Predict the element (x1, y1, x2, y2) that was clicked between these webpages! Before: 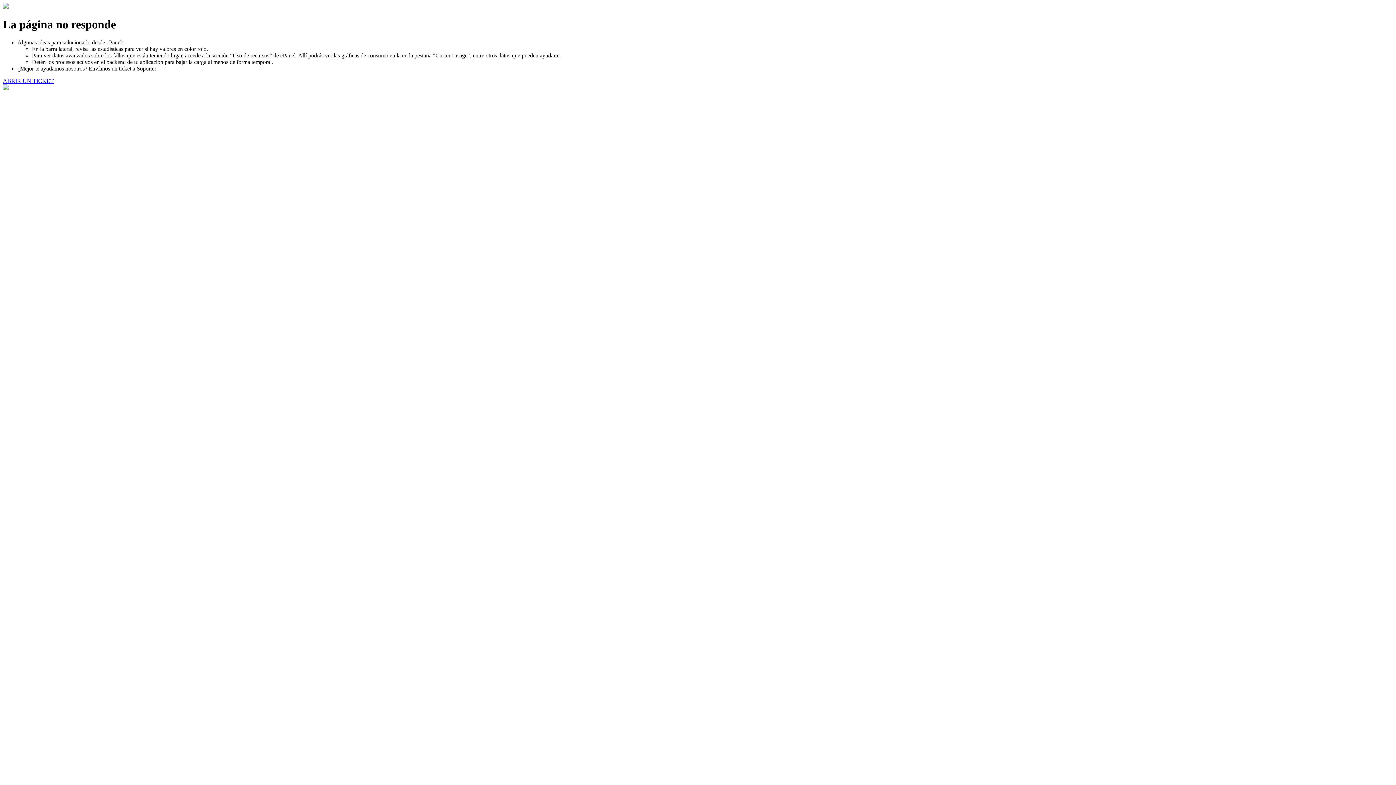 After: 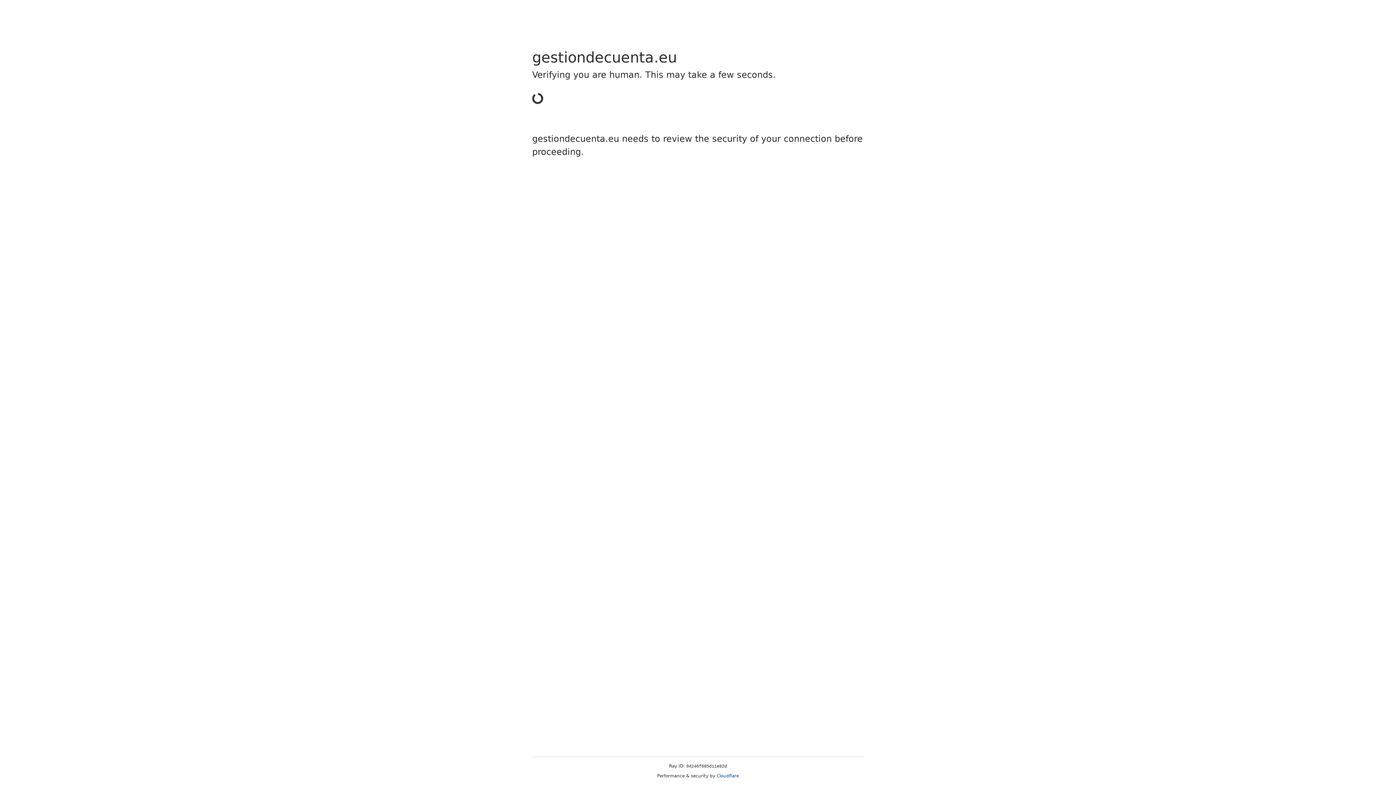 Action: bbox: (2, 77, 53, 83) label: ABRIR UN TICKET